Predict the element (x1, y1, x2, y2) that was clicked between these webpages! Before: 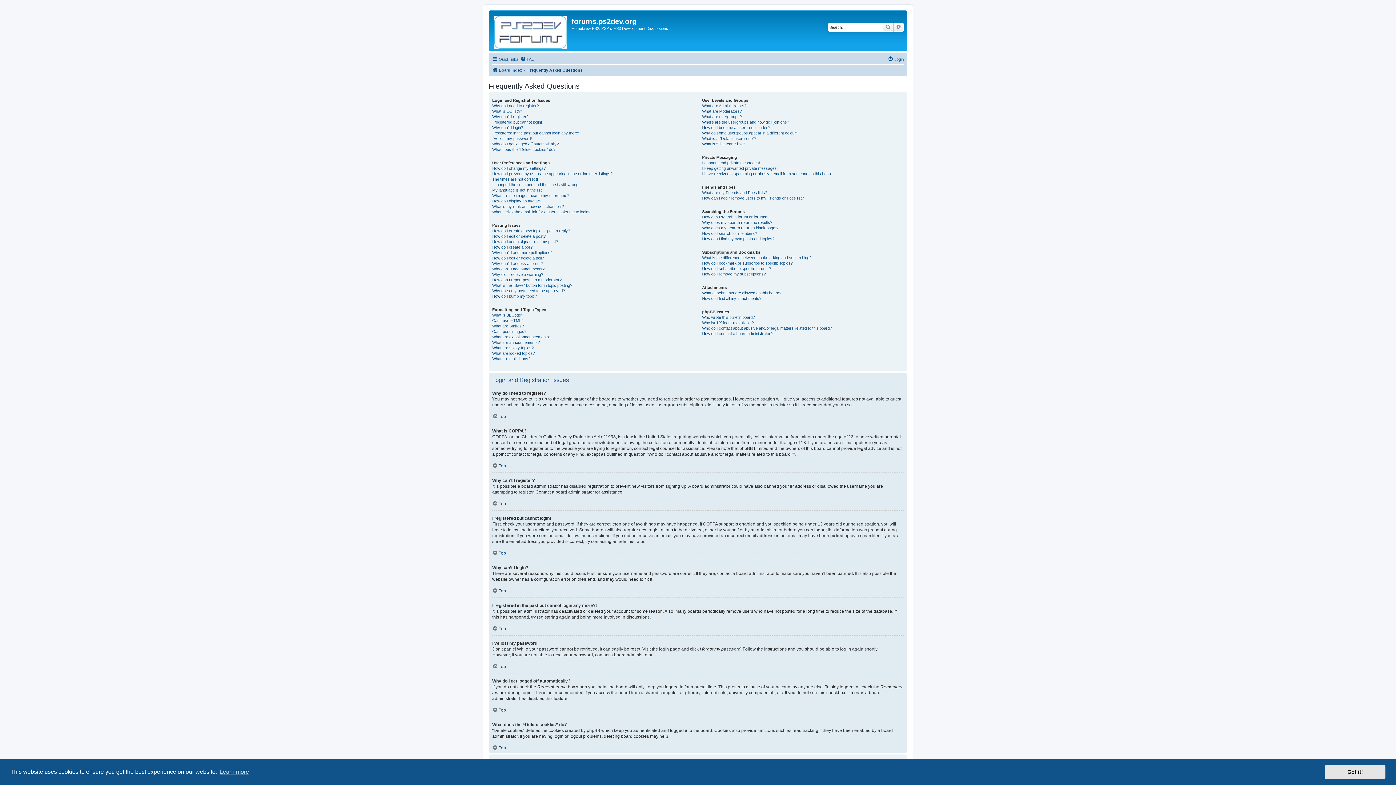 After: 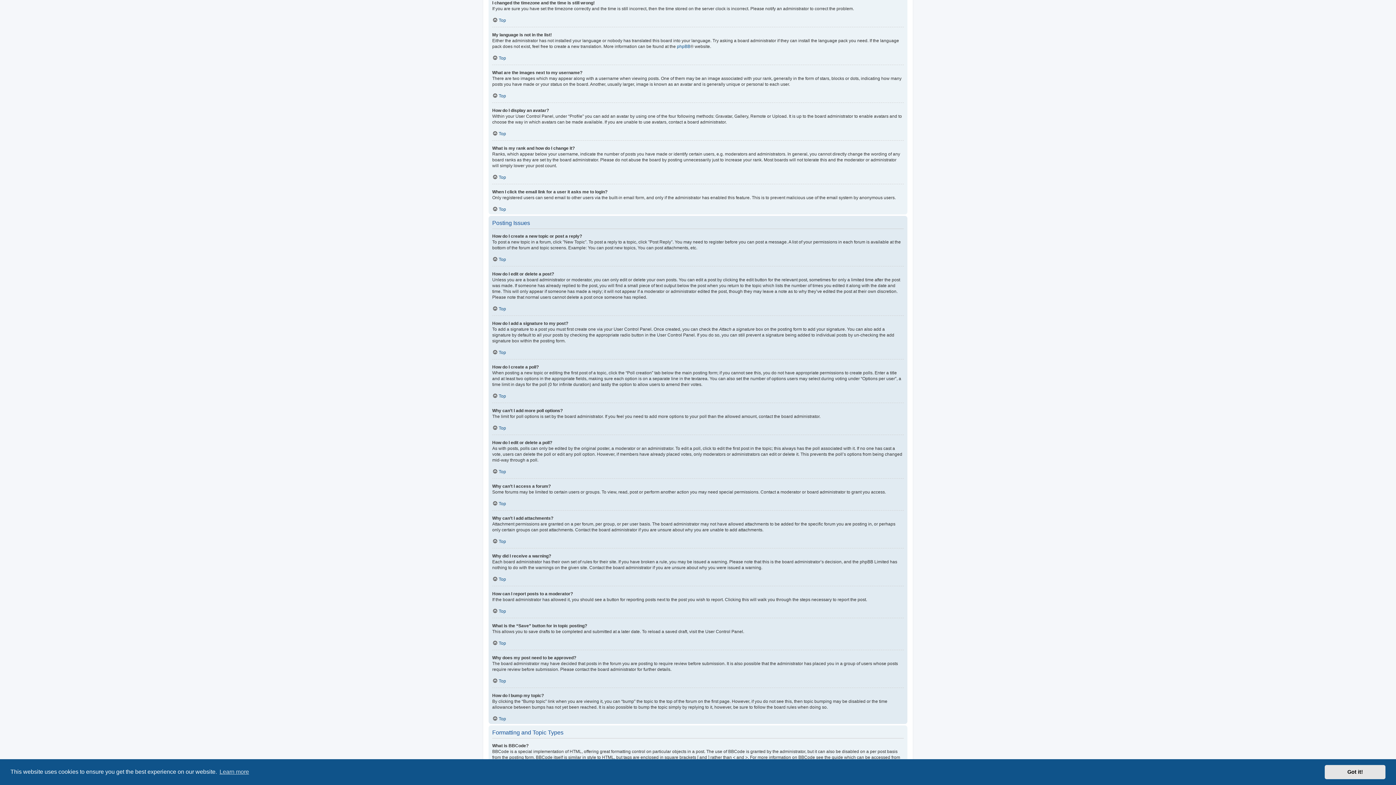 Action: label: I changed the timezone and the time is still wrong! bbox: (492, 182, 579, 187)